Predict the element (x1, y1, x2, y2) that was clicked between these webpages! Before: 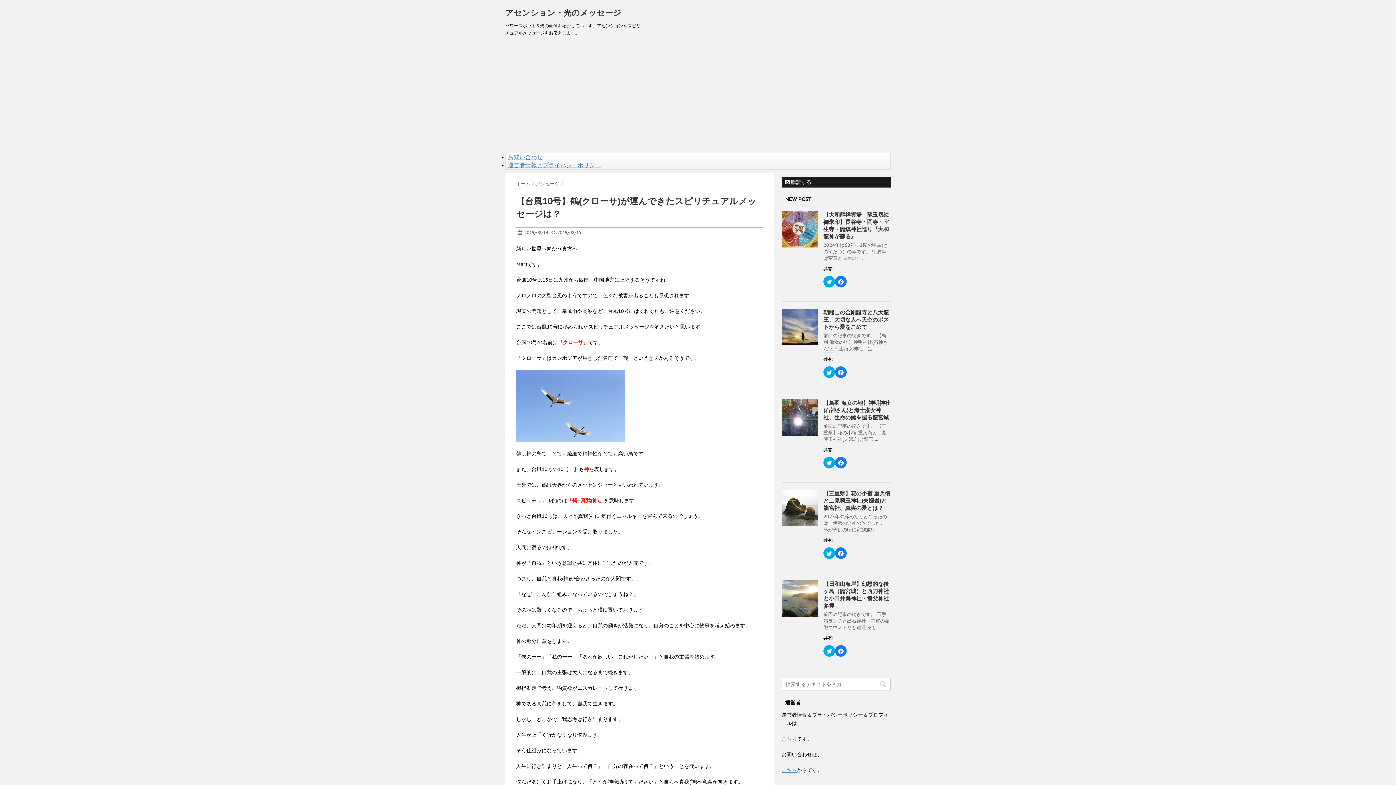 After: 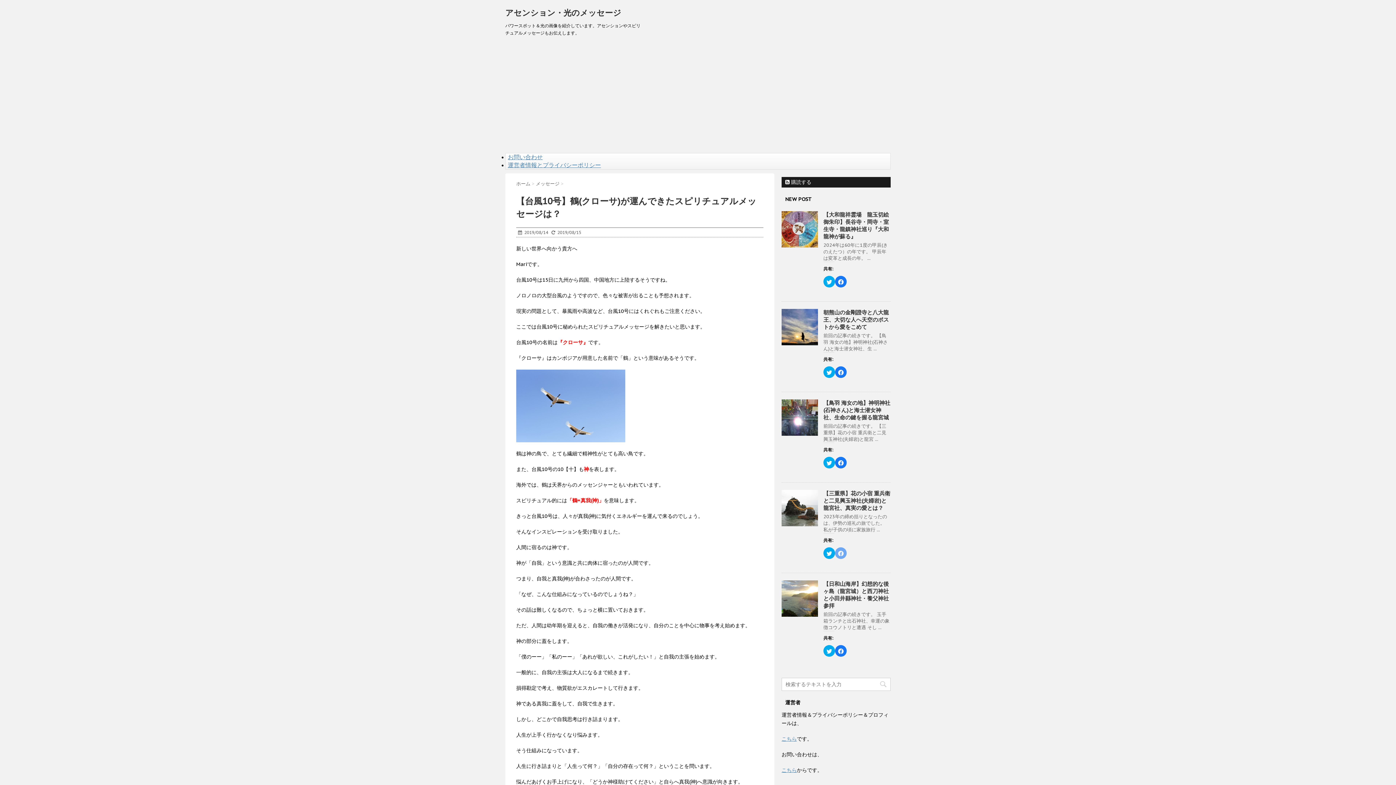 Action: label: Facebook で共有するにはクリックしてください (新しいウィンドウで開きます) bbox: (835, 547, 846, 559)